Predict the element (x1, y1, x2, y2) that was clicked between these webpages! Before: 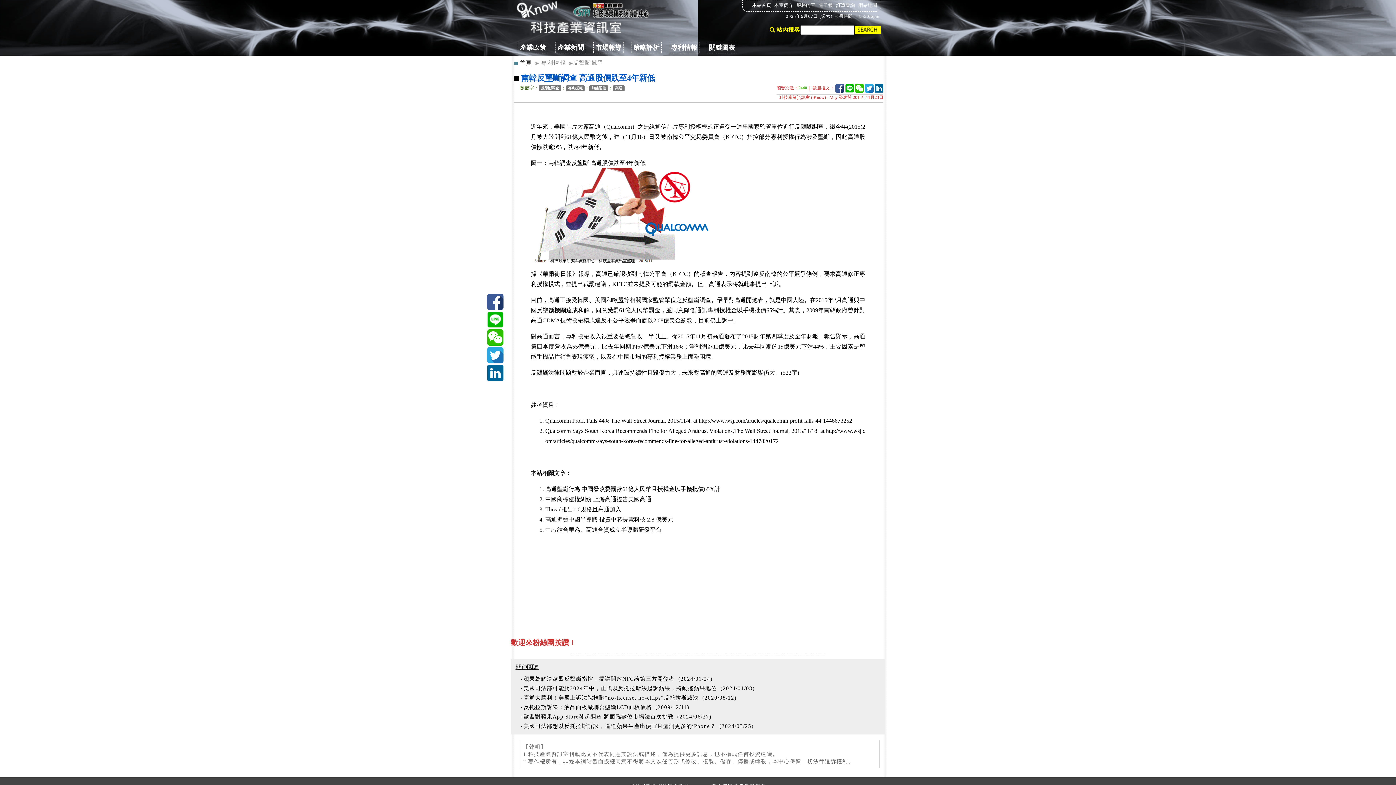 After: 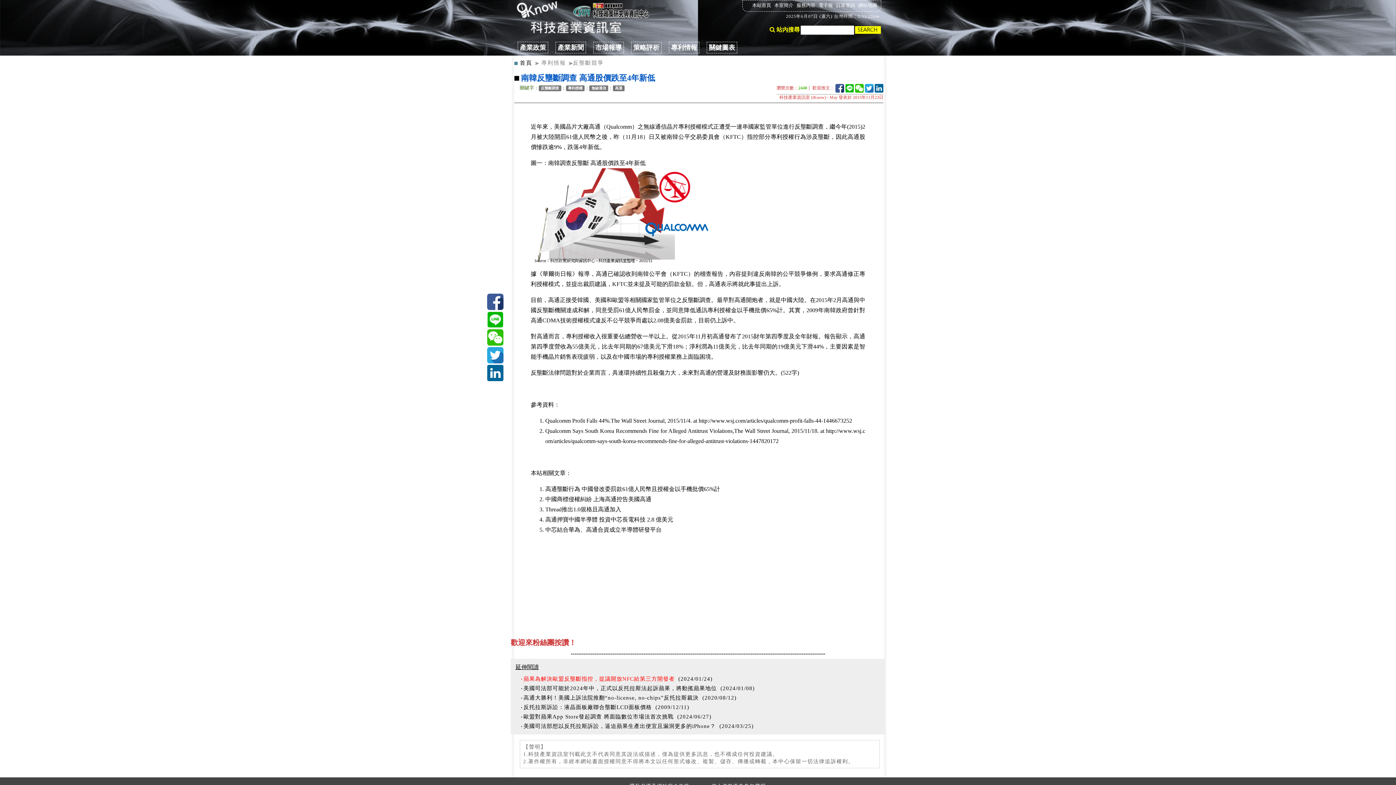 Action: label: ‧蘋果為解決歐盟反壟斷指控，提議開放NFC給第三方開發者 bbox: (520, 676, 674, 682)